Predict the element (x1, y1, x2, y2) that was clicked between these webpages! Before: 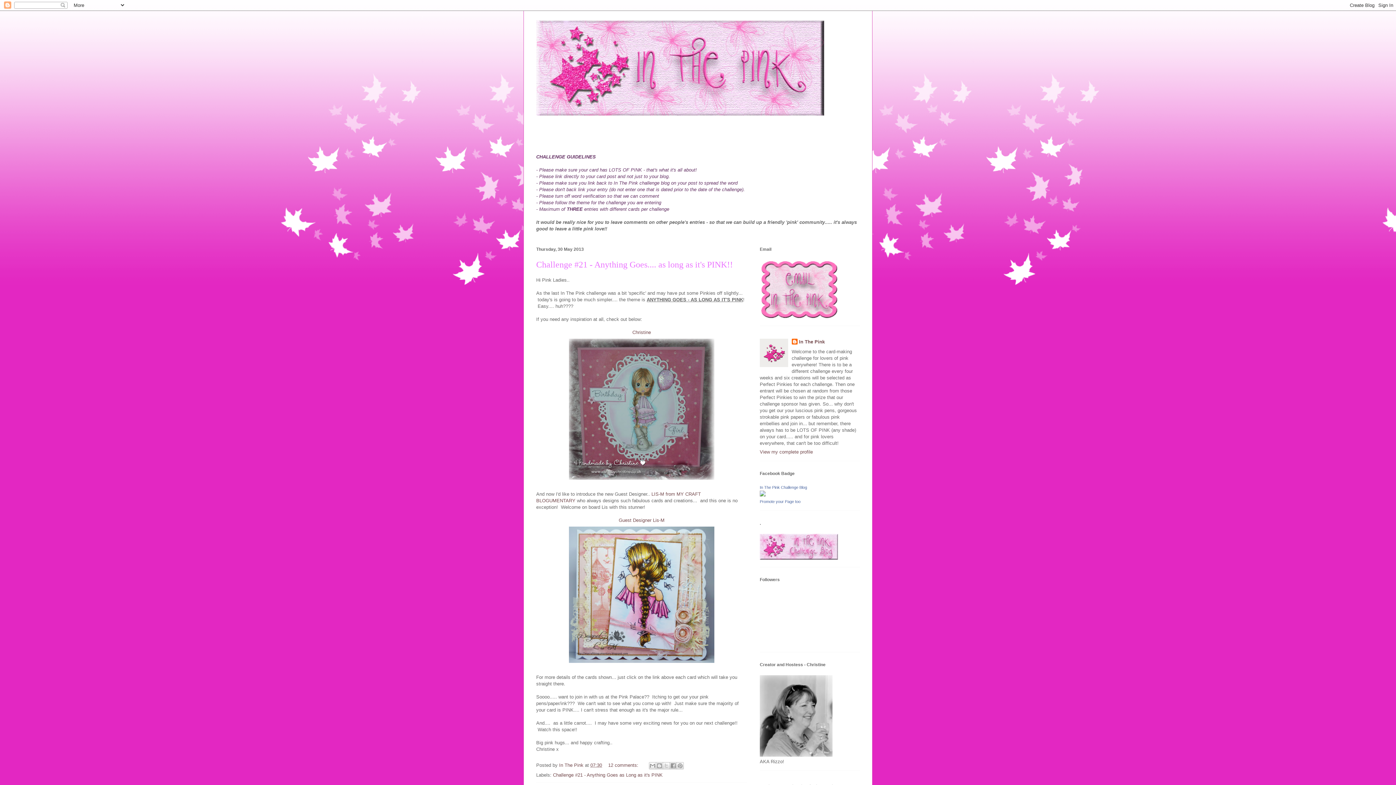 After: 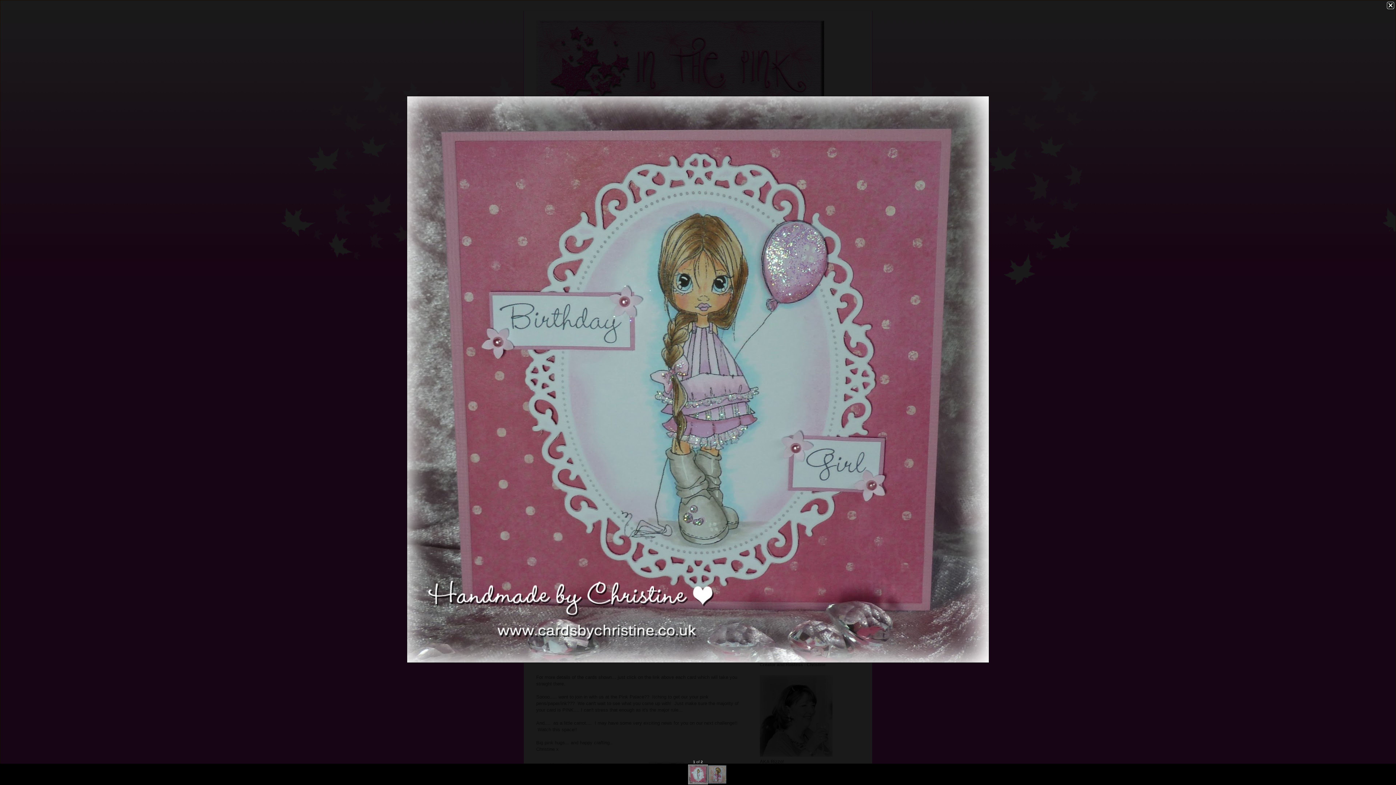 Action: bbox: (566, 478, 717, 483)